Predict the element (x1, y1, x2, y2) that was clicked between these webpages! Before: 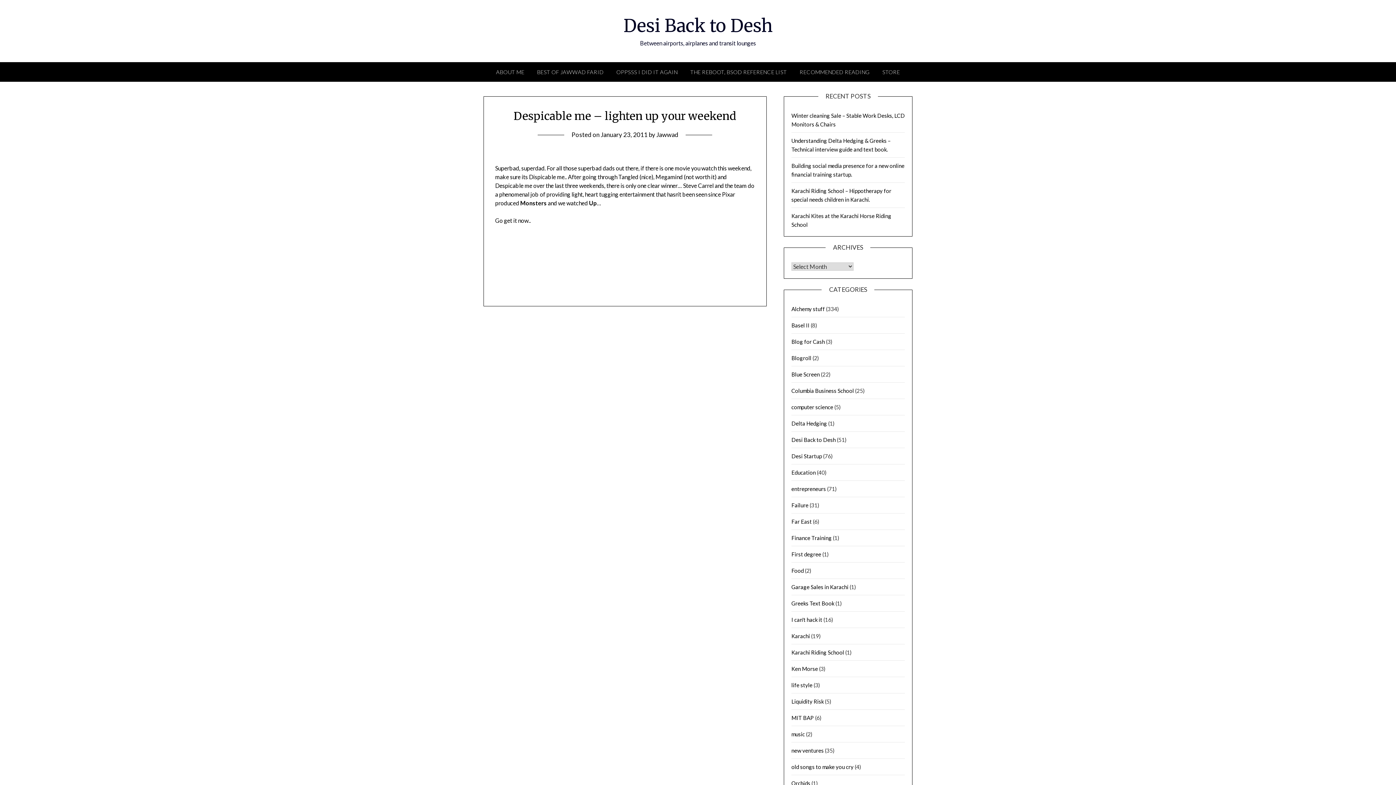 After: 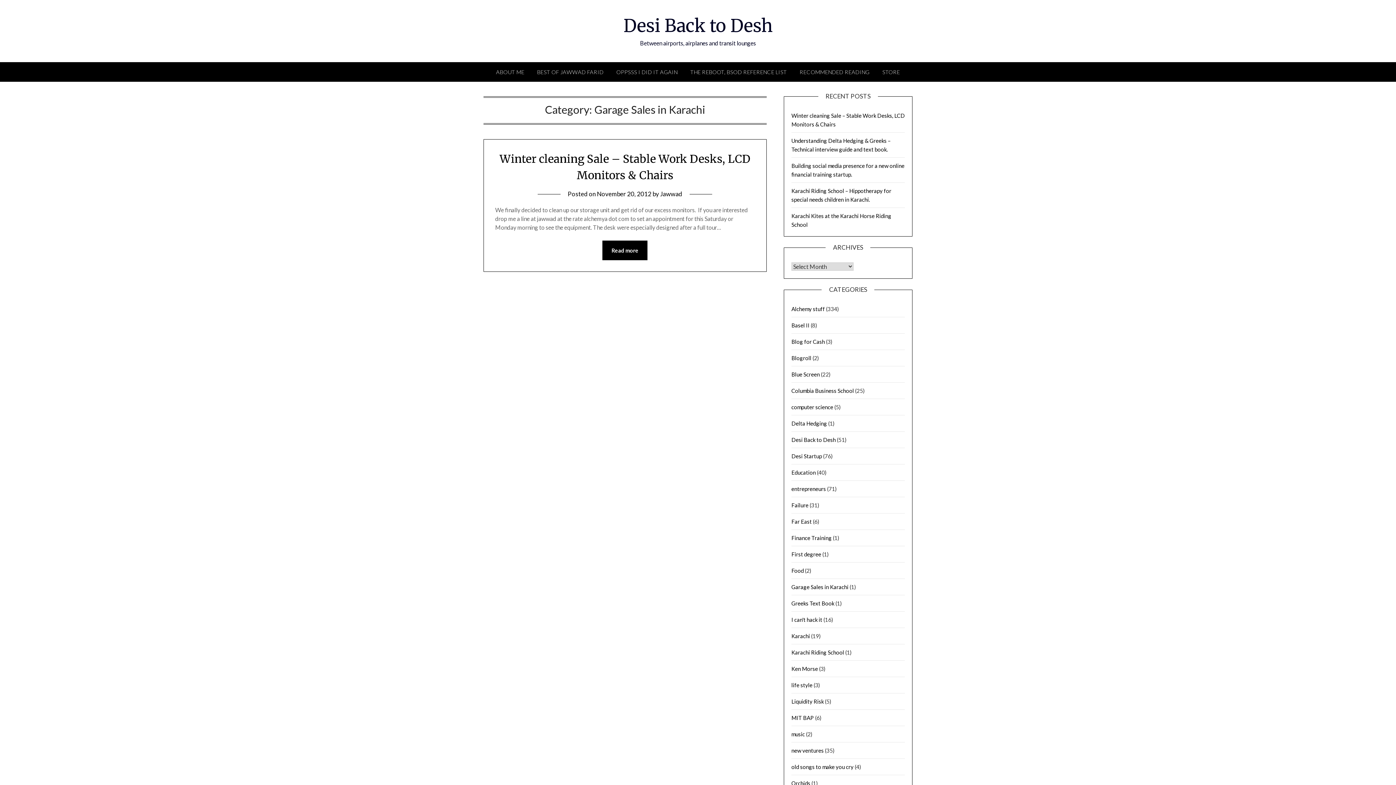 Action: label: Garage Sales in Karachi bbox: (791, 584, 848, 590)